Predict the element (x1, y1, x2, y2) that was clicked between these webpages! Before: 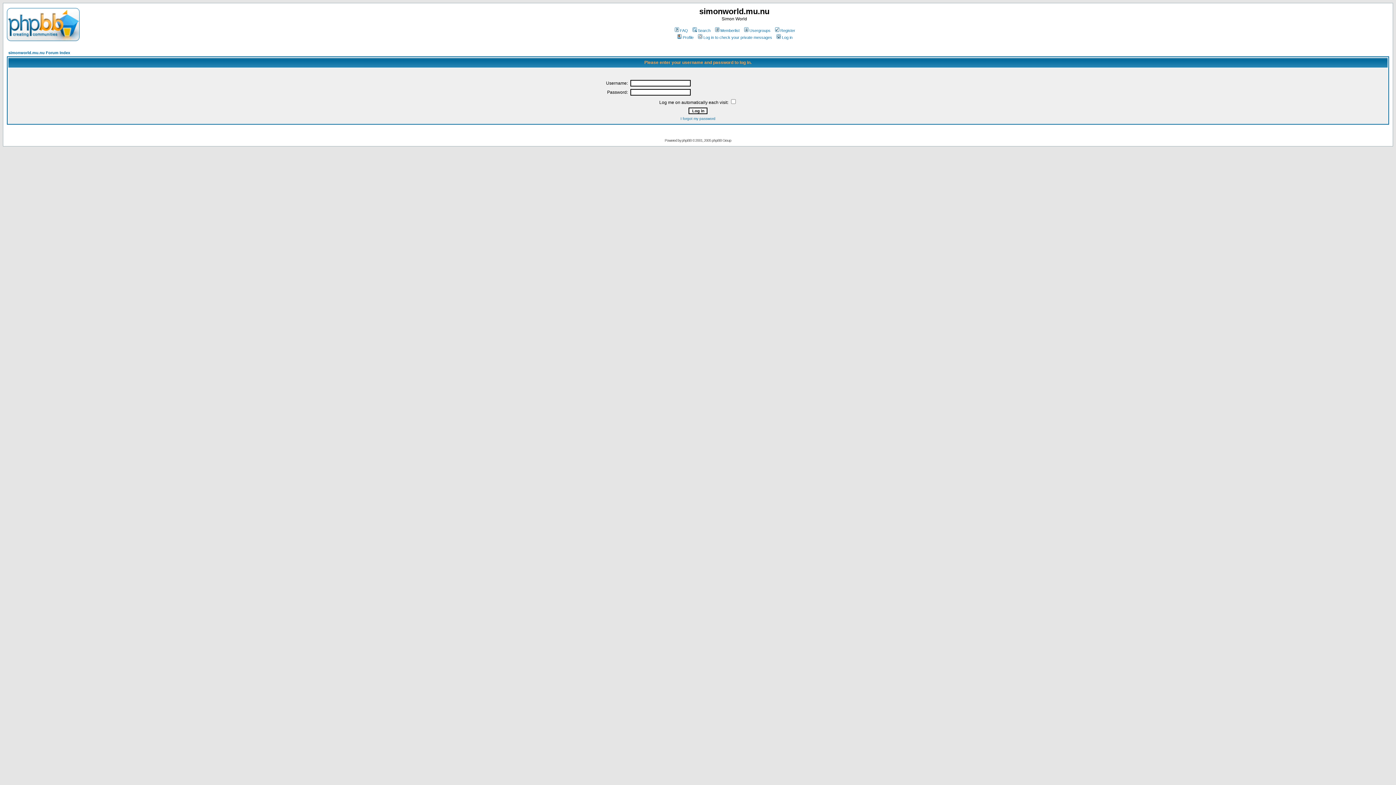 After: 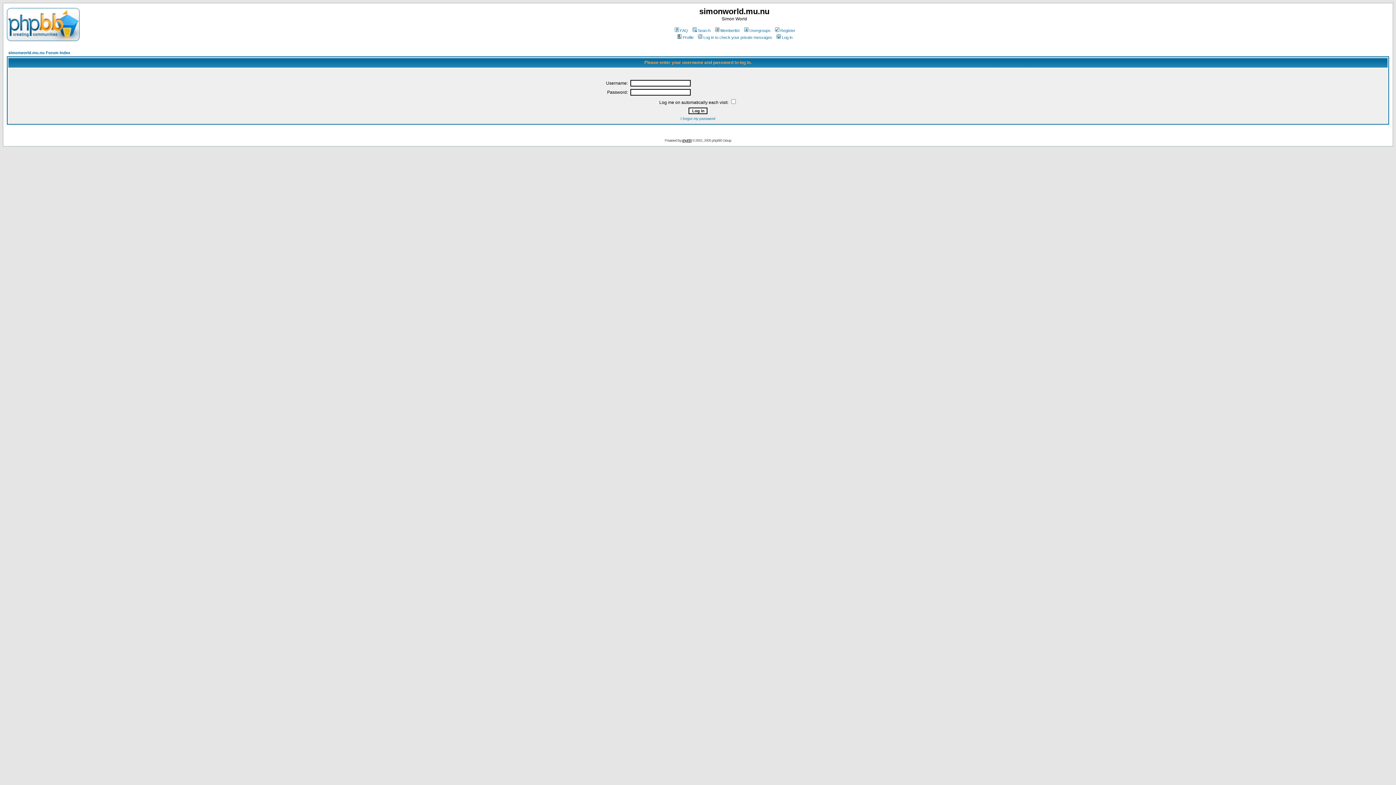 Action: label: phpBB bbox: (682, 138, 691, 142)